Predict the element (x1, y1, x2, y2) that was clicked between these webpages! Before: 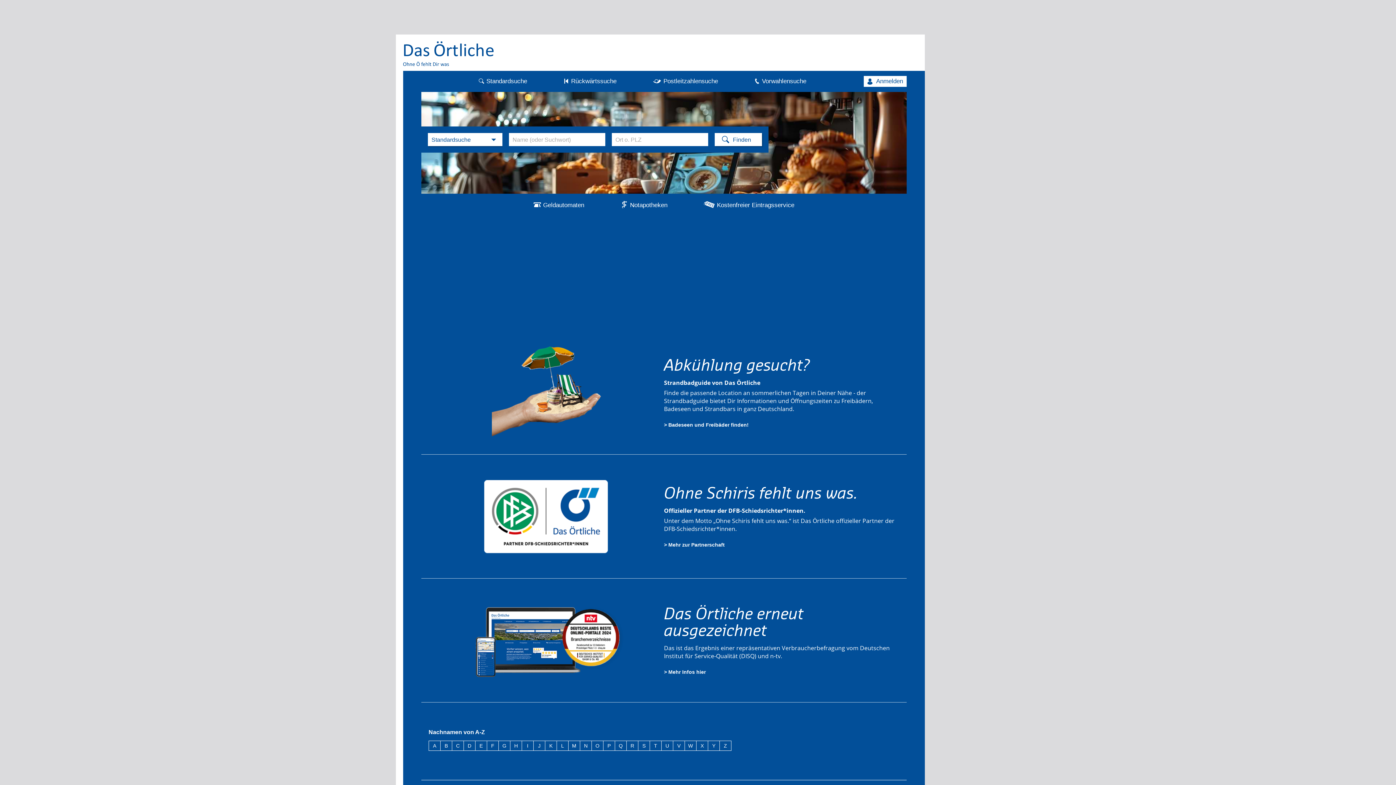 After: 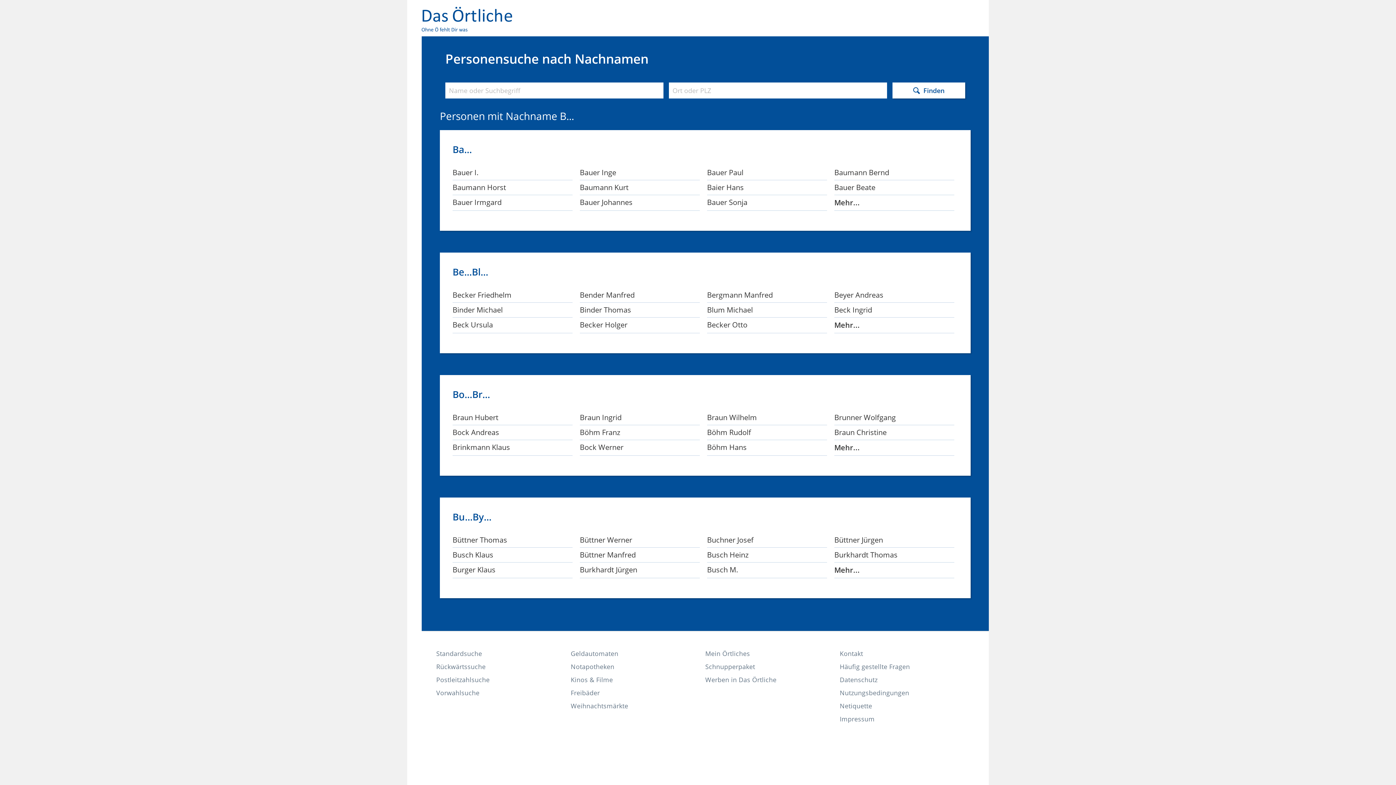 Action: label: B bbox: (440, 740, 452, 751)